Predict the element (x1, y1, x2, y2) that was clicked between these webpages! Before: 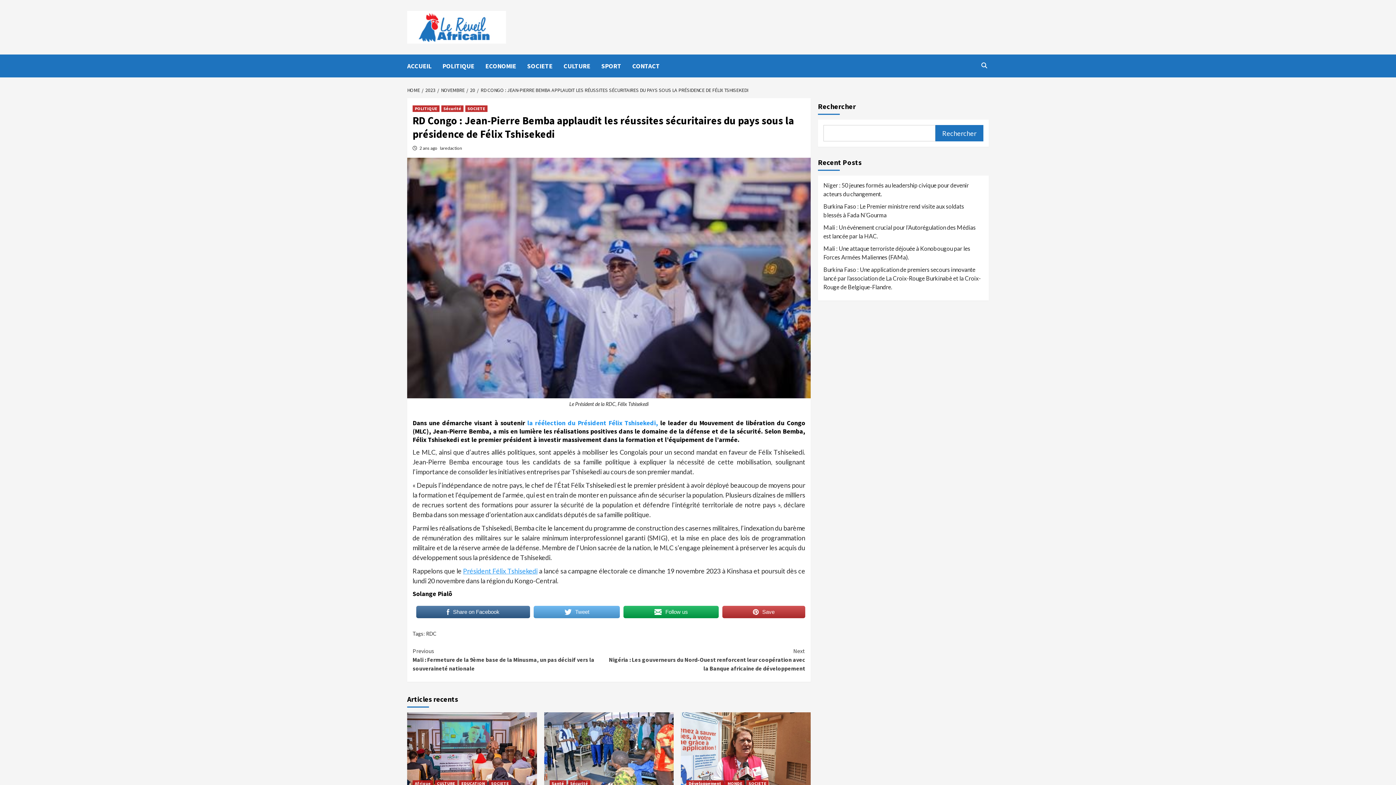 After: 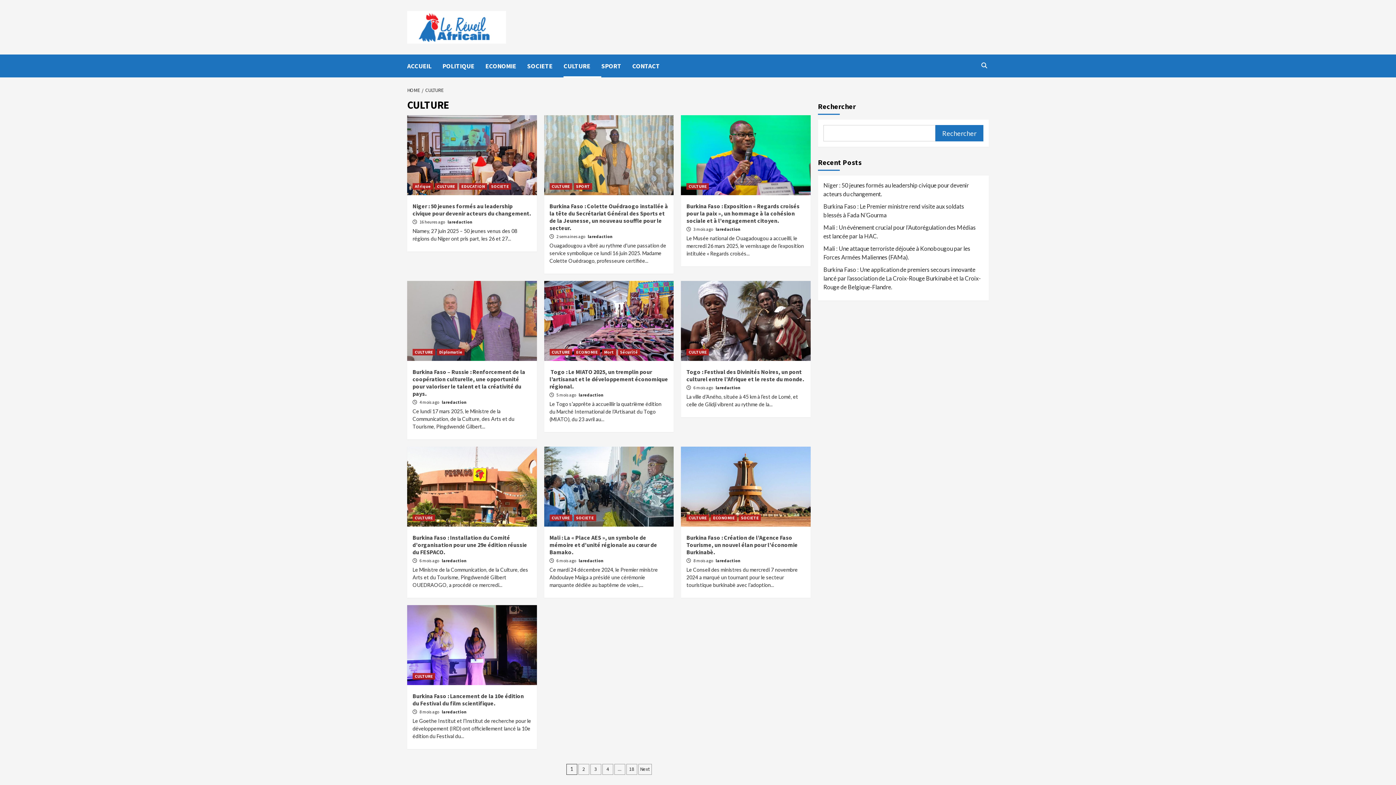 Action: label: CULTURE bbox: (434, 780, 457, 787)